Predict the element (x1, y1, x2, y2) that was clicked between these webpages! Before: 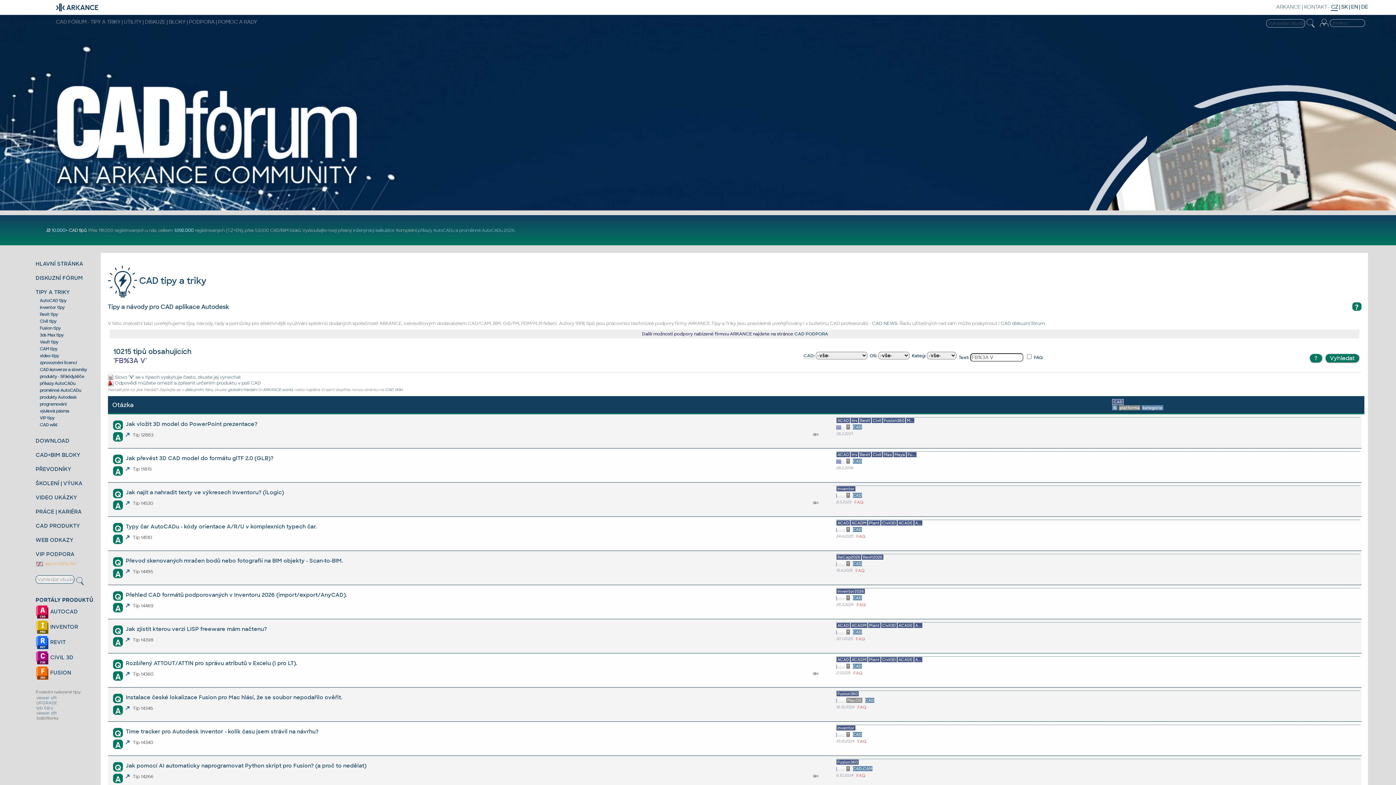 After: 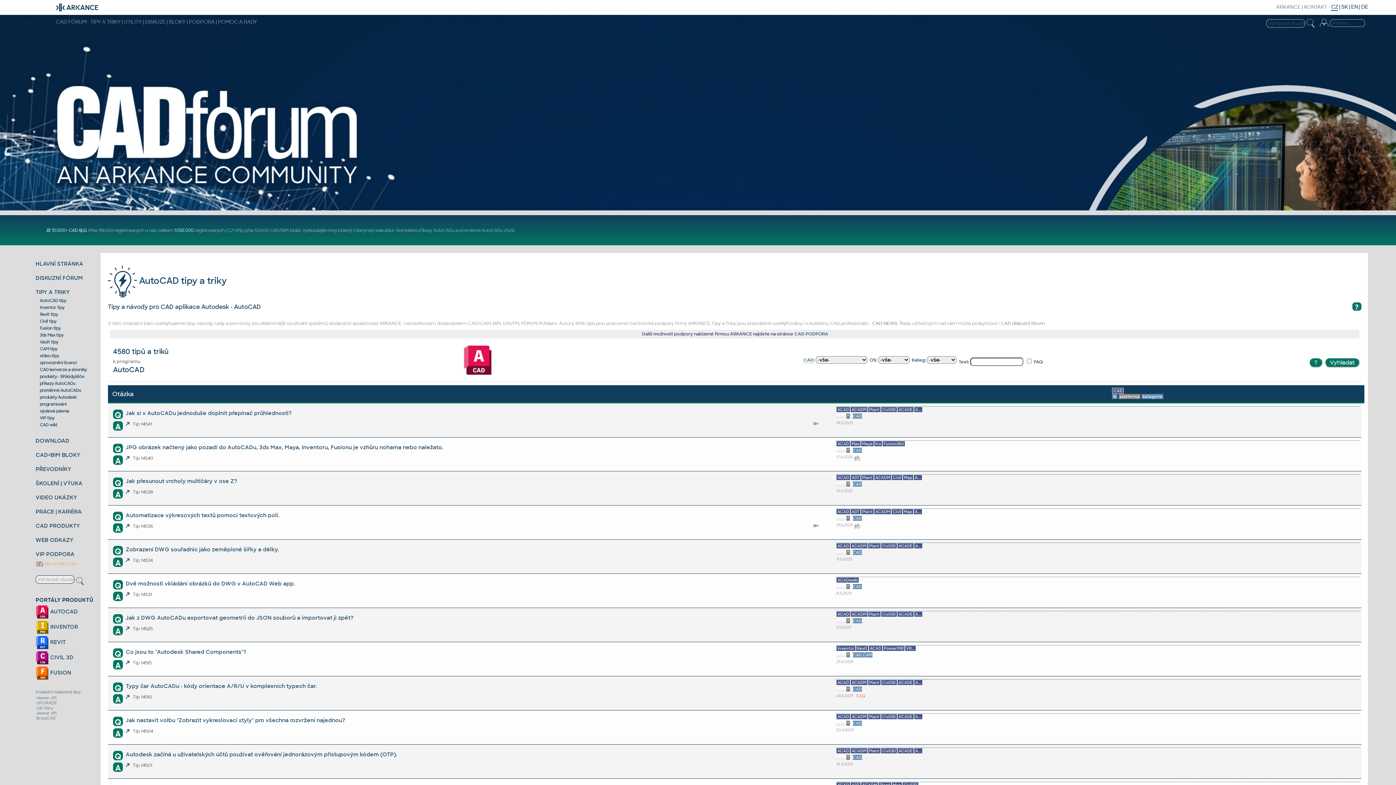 Action: label: AutoCAD tipy bbox: (39, 298, 66, 303)